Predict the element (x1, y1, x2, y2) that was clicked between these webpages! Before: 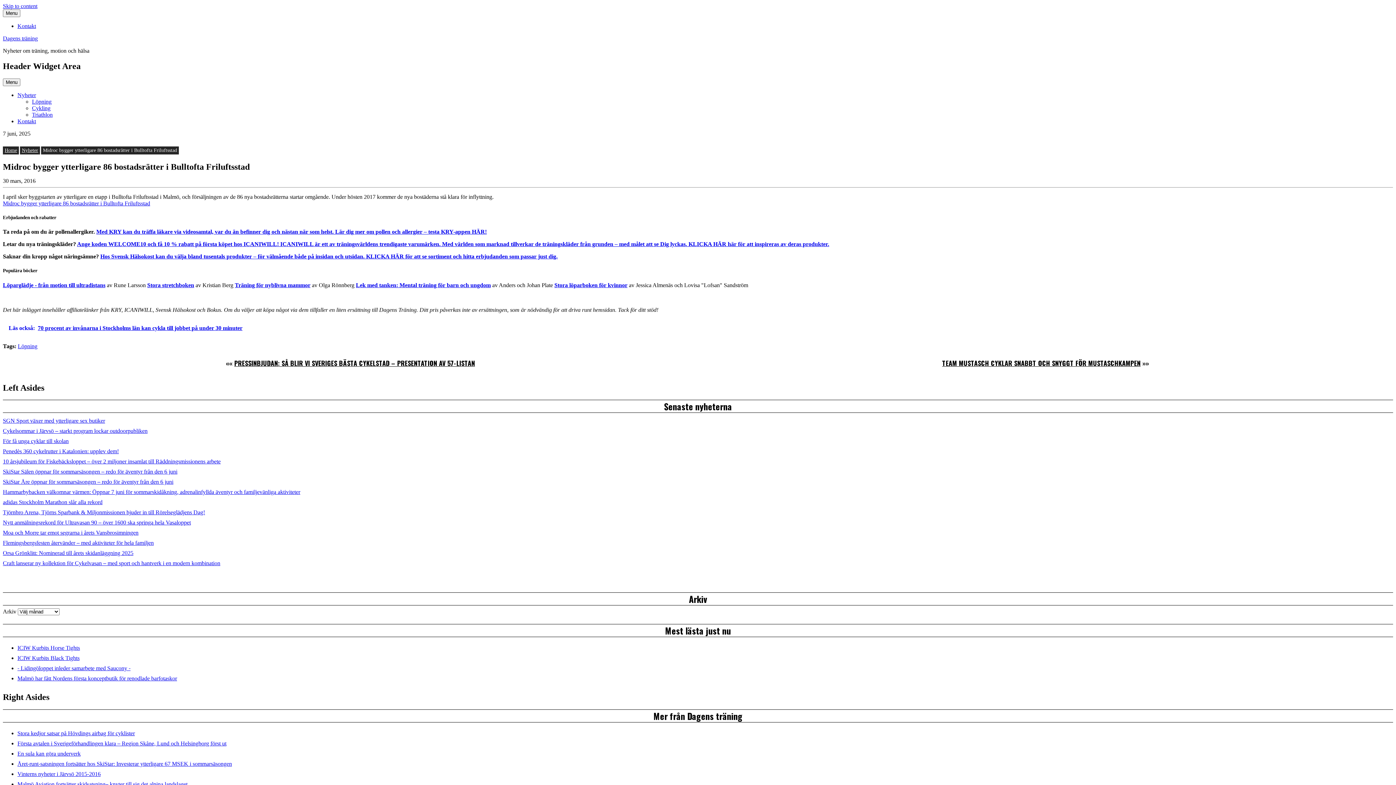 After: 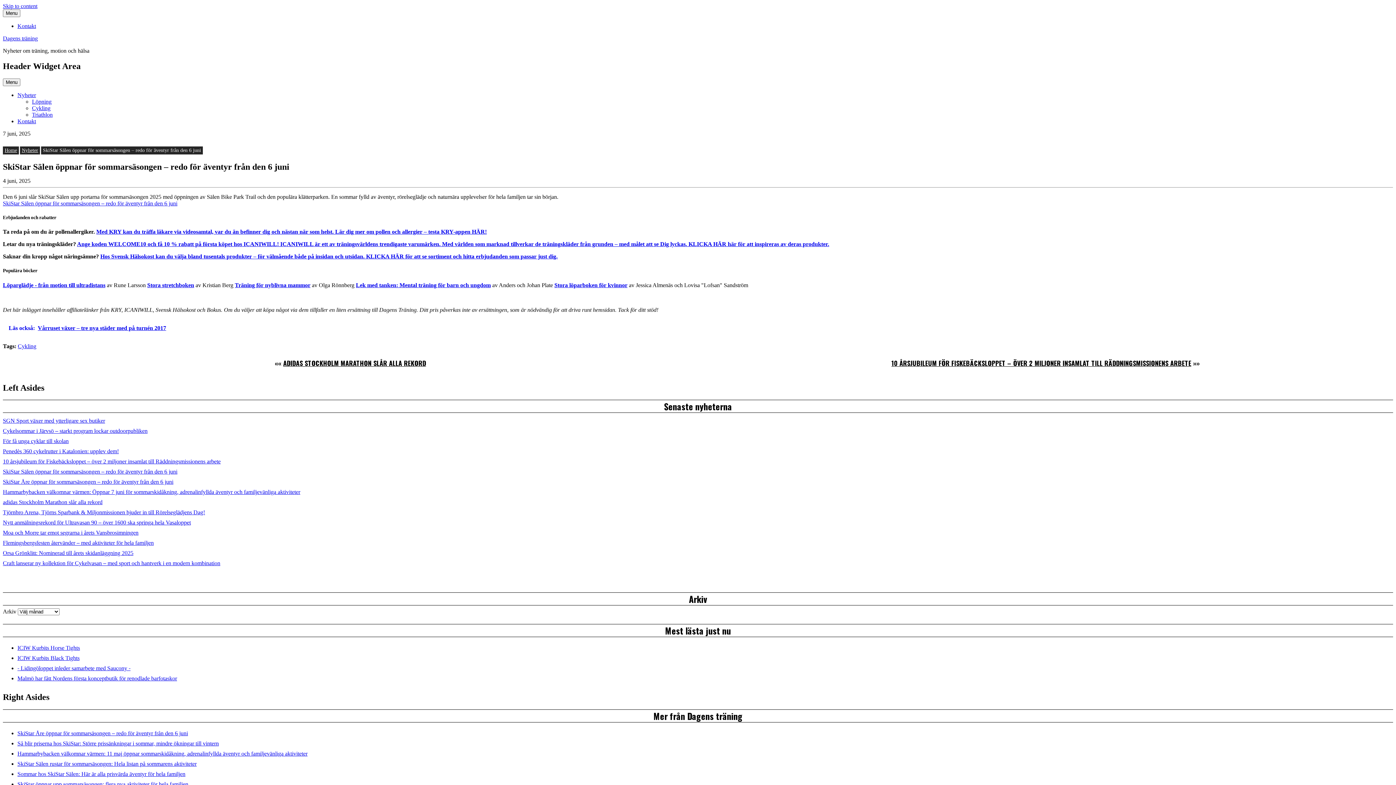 Action: bbox: (2, 468, 177, 475) label: SkiStar Sälen öppnar för sommarsäsongen – redo för äventyr från den 6 juni